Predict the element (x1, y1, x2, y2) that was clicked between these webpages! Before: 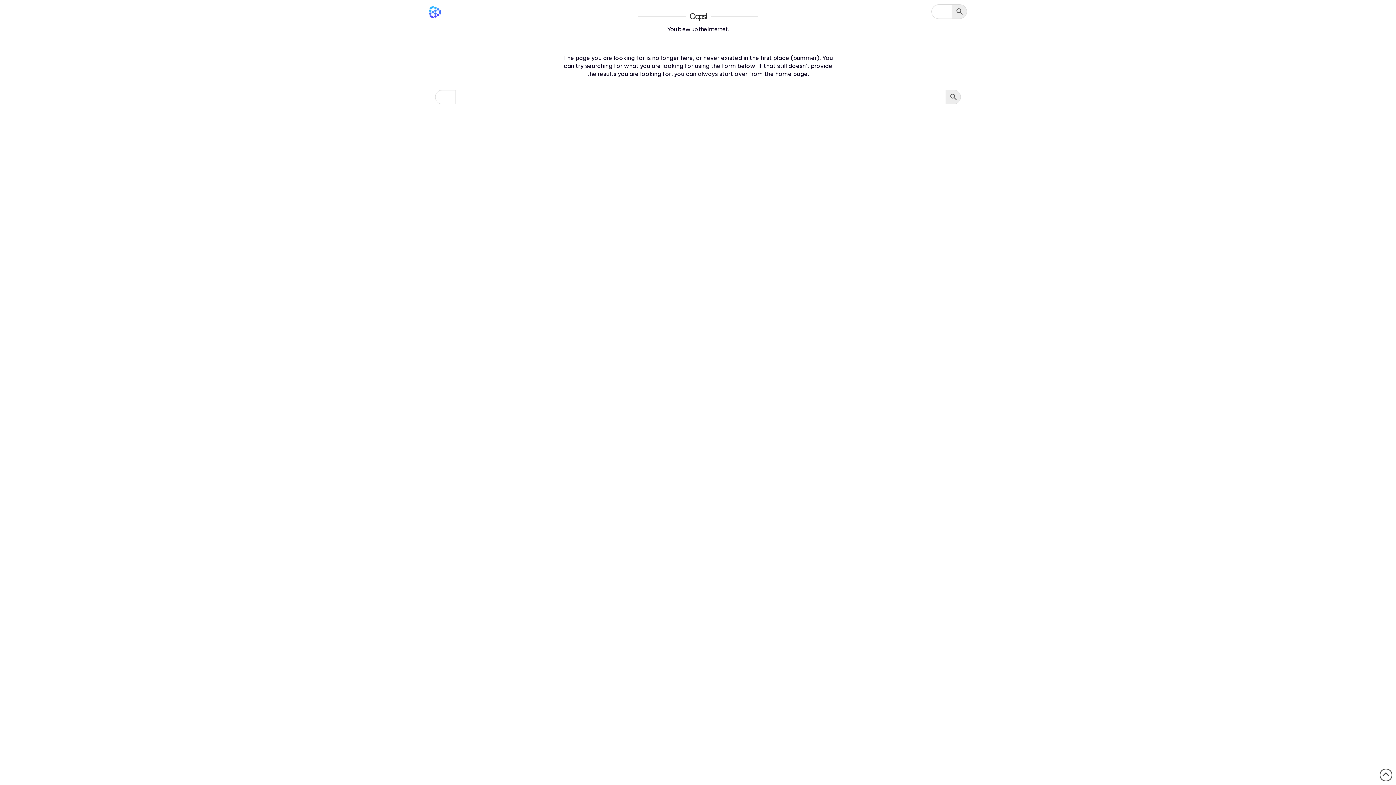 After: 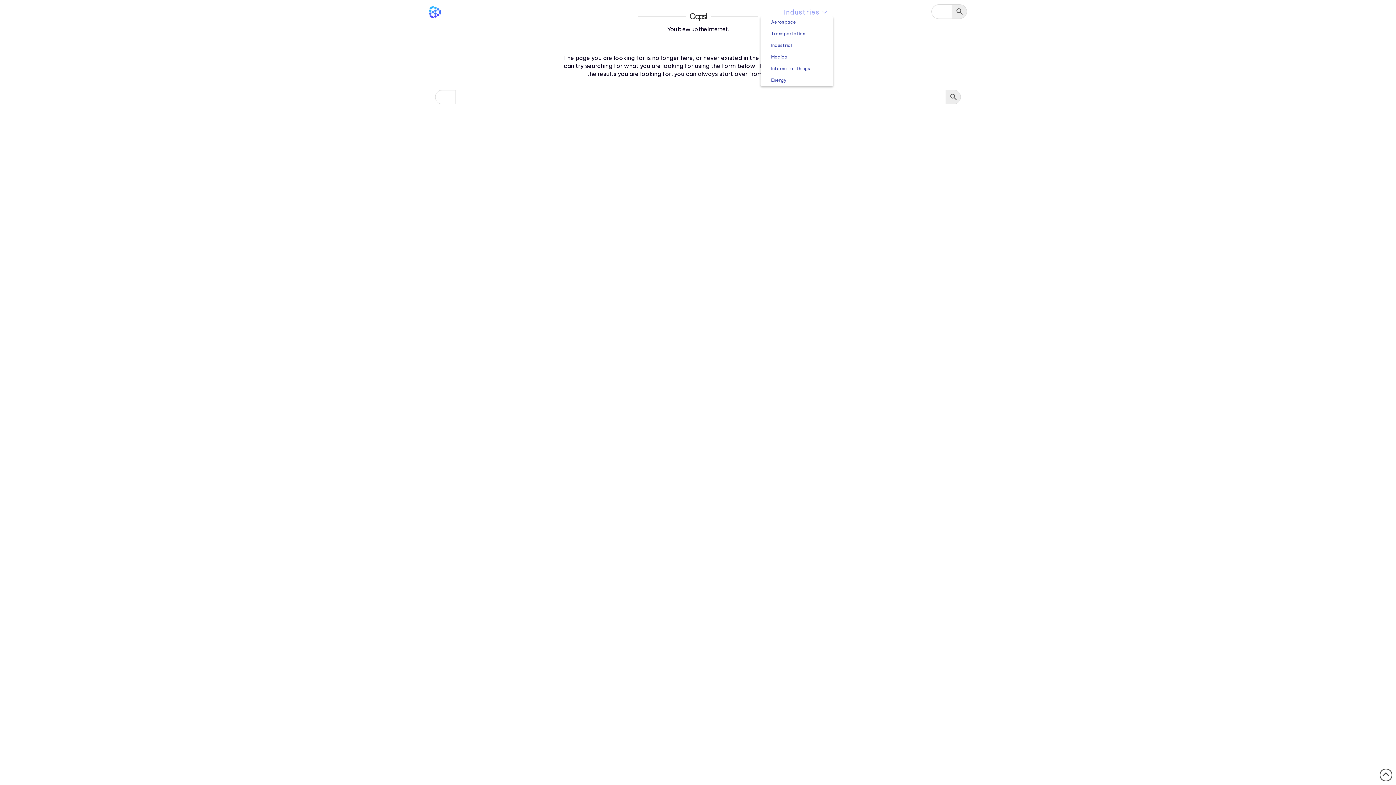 Action: label: Industries bbox: (778, 0, 833, 18)